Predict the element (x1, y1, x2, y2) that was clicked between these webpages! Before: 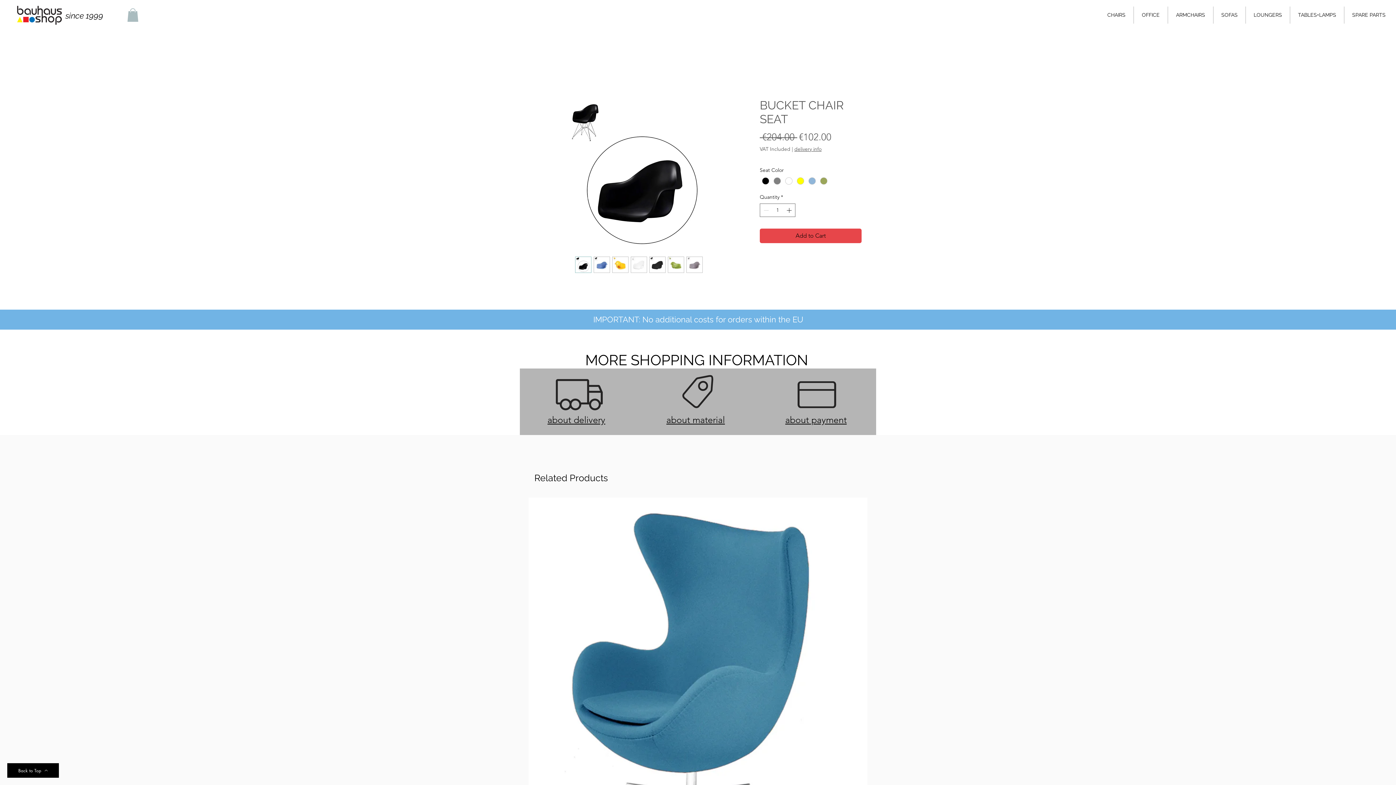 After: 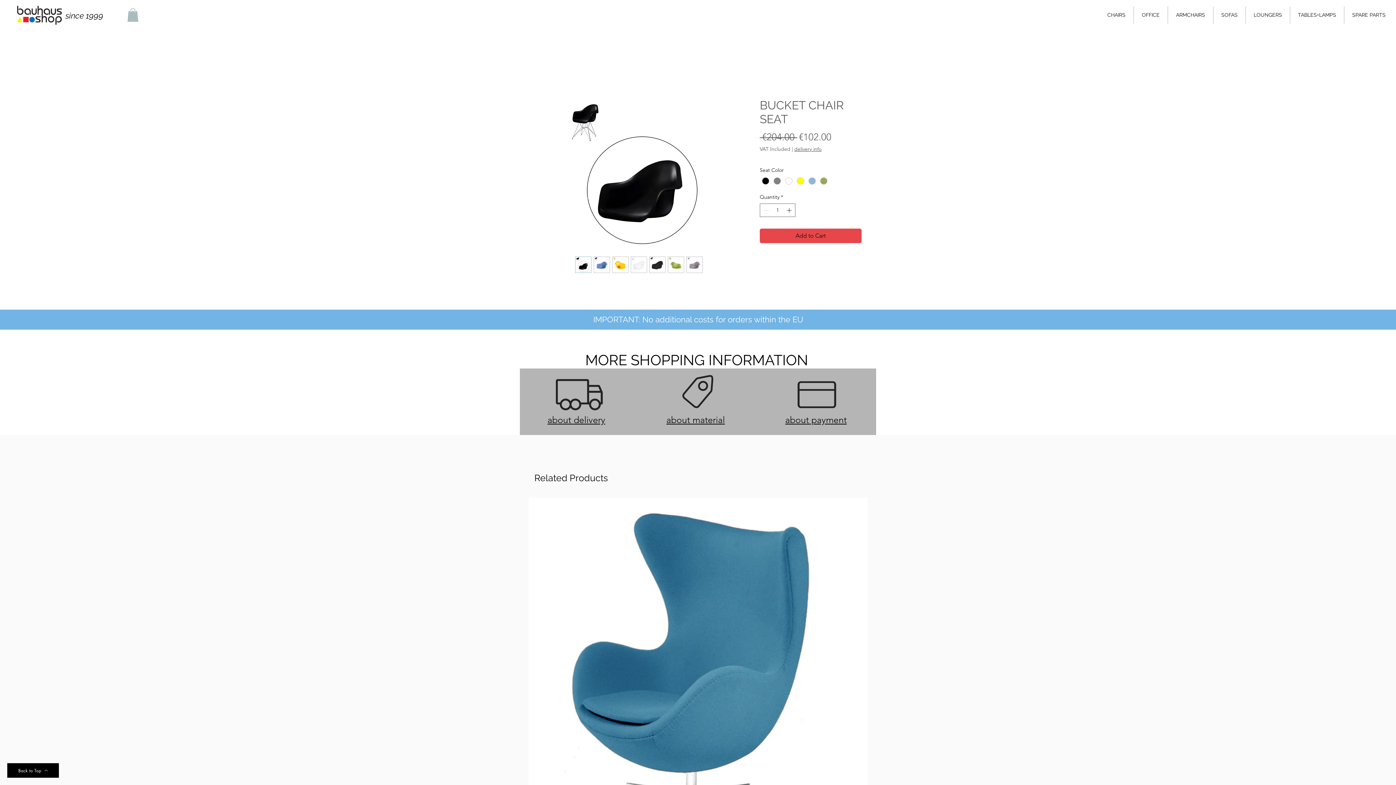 Action: label: about delivery bbox: (547, 414, 605, 425)